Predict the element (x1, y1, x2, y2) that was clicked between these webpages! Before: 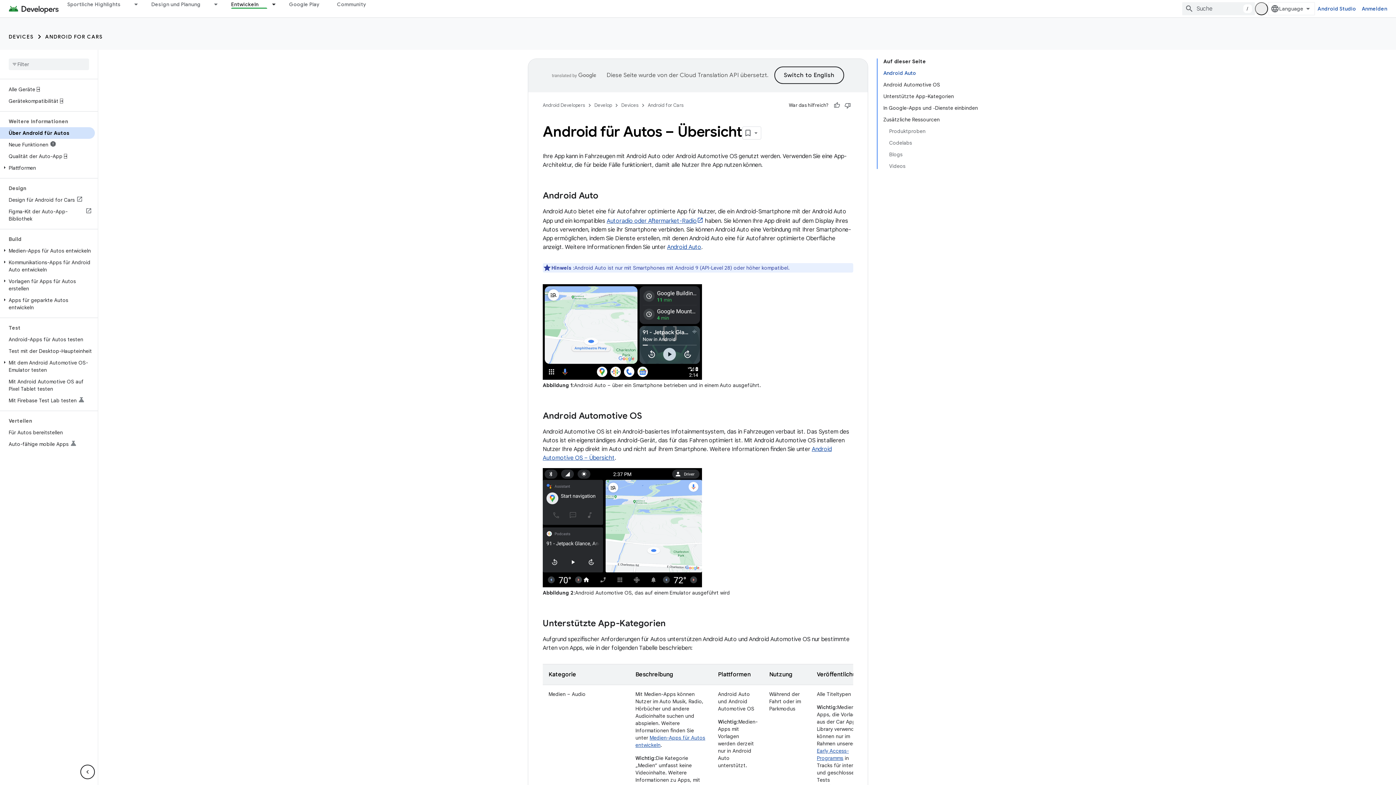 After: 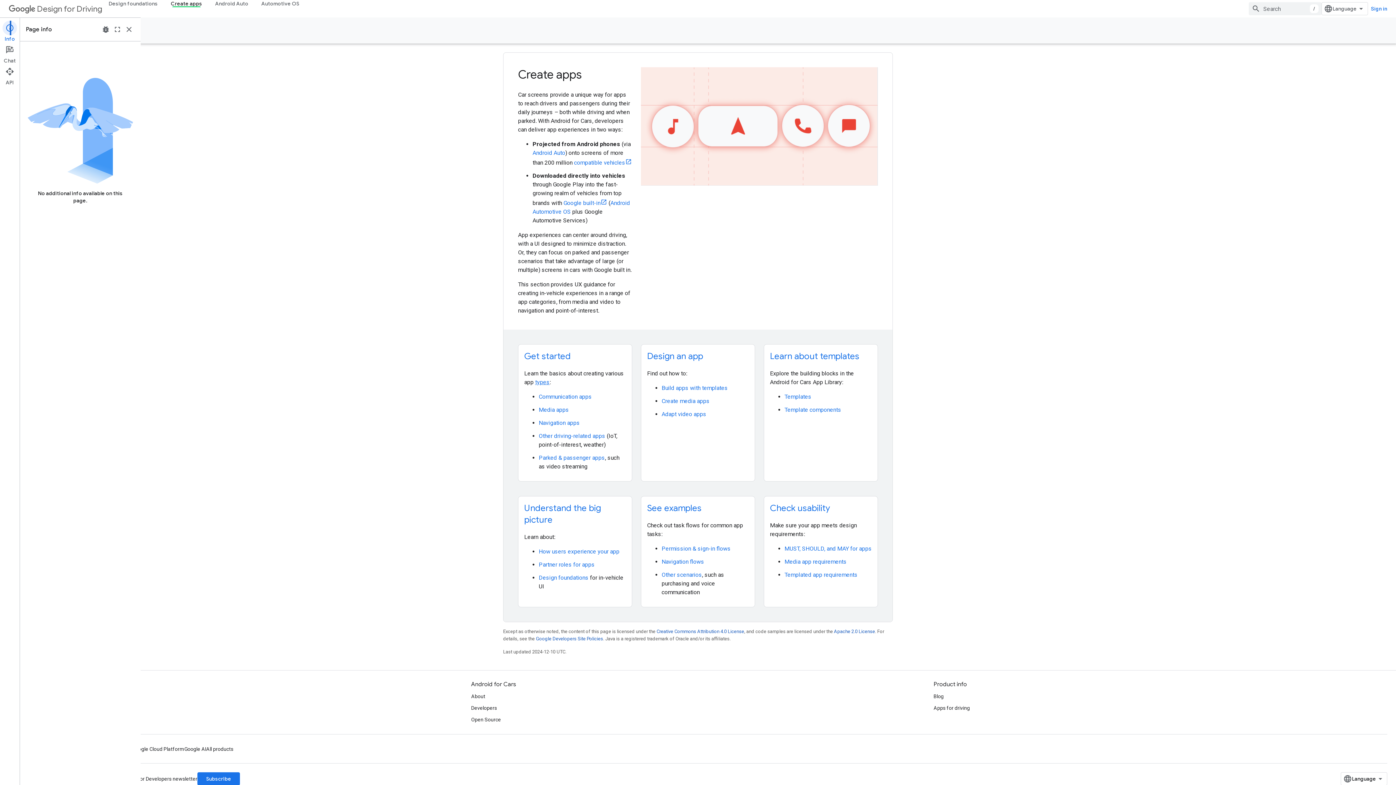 Action: bbox: (0, 194, 94, 205) label: Design für Android for Cars